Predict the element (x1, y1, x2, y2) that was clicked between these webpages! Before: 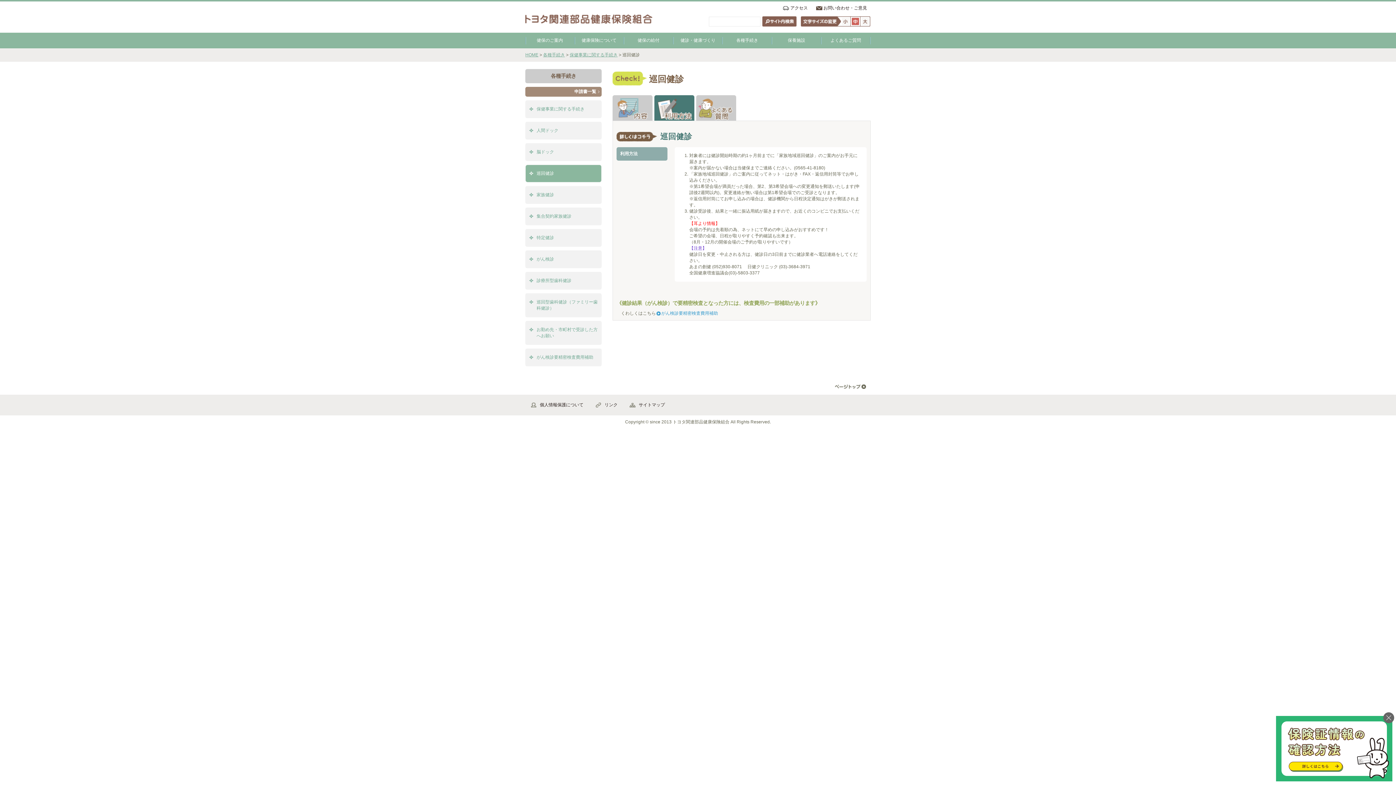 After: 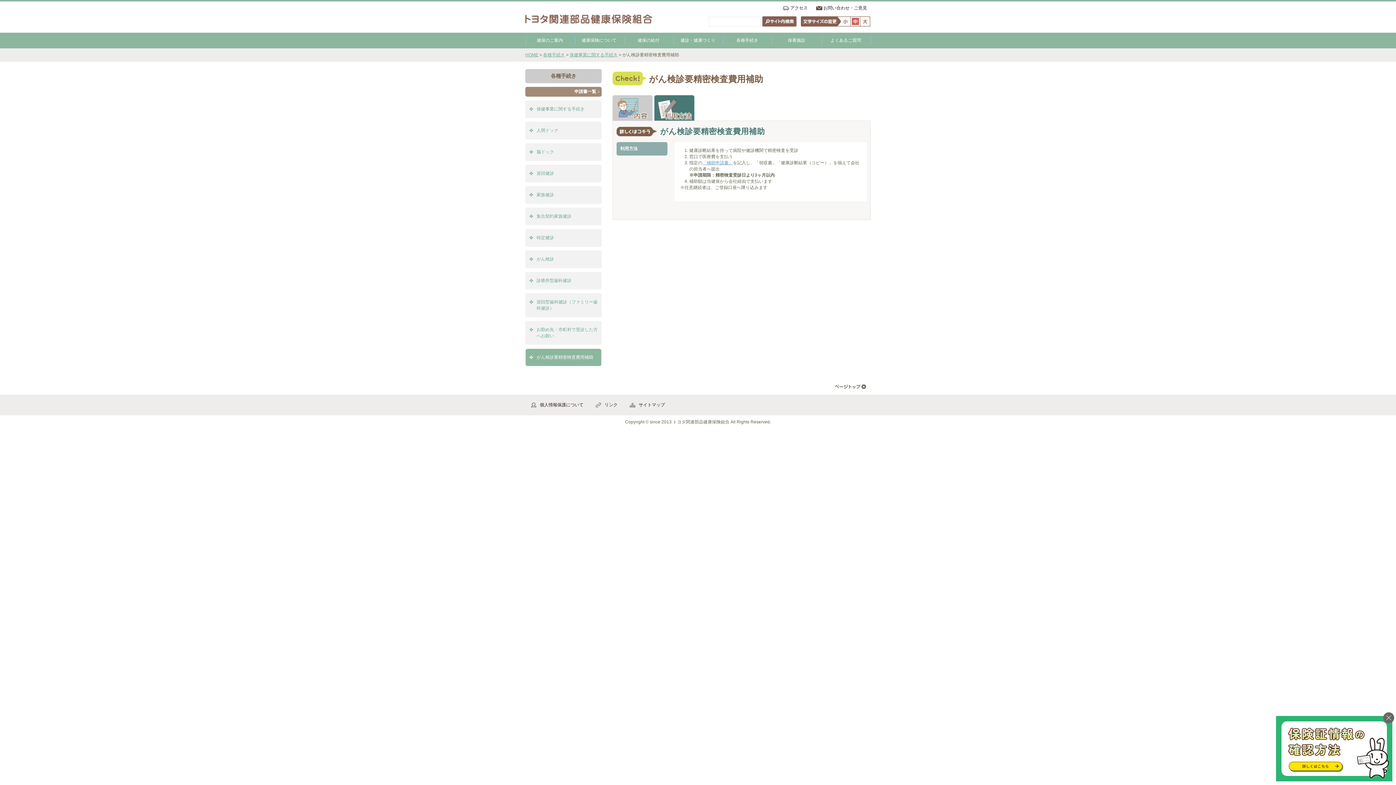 Action: label: がん検診要精密検査費用補助 bbox: (525, 349, 601, 366)